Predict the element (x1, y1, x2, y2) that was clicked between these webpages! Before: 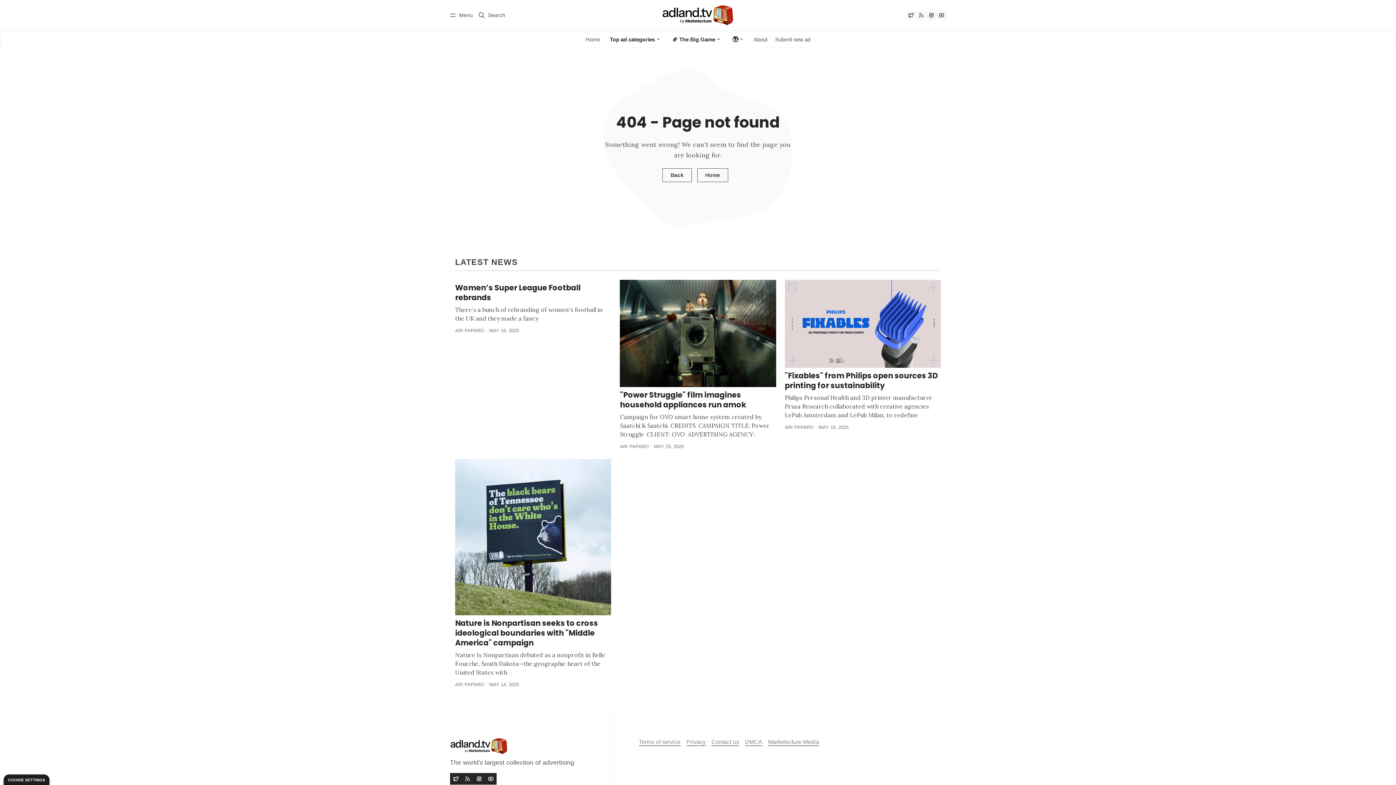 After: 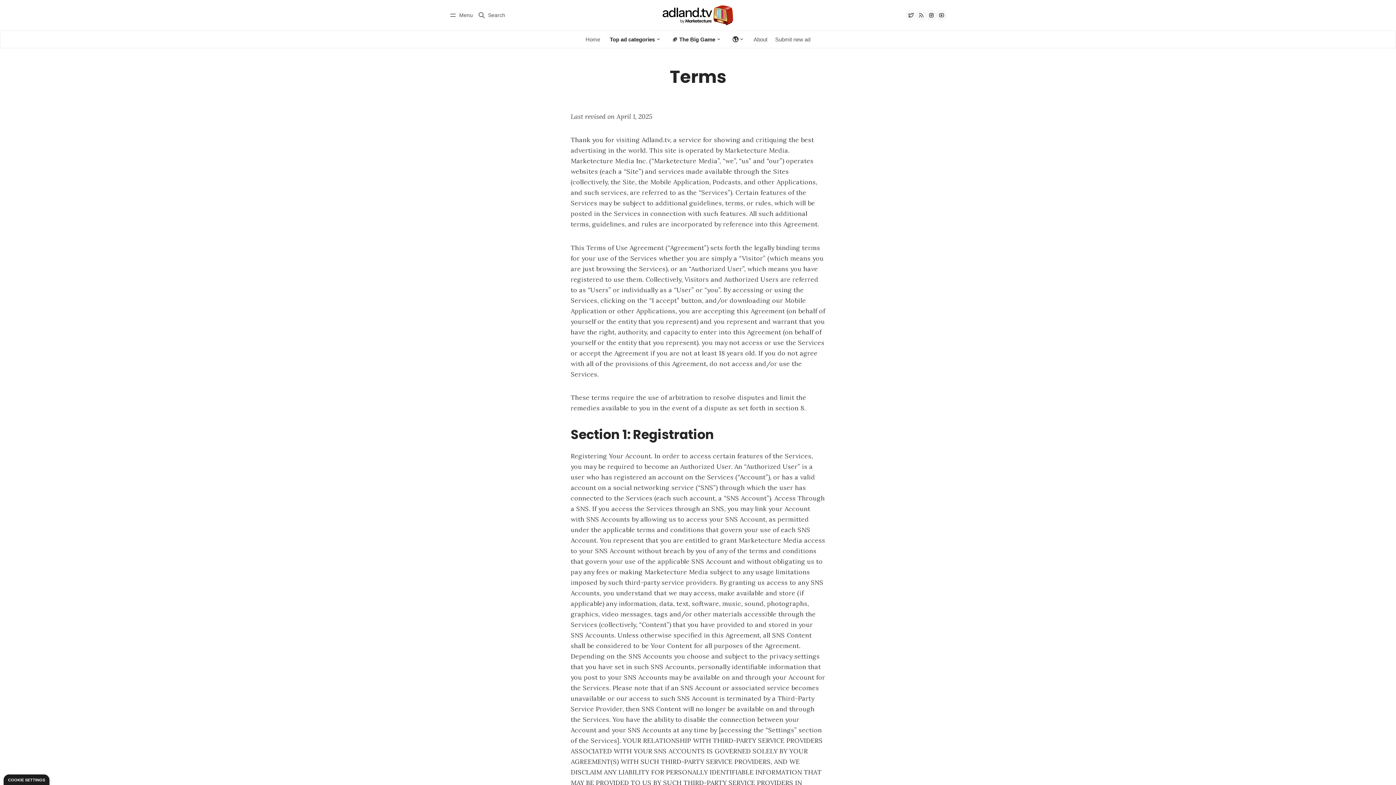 Action: label: Terms of service bbox: (638, 738, 680, 746)